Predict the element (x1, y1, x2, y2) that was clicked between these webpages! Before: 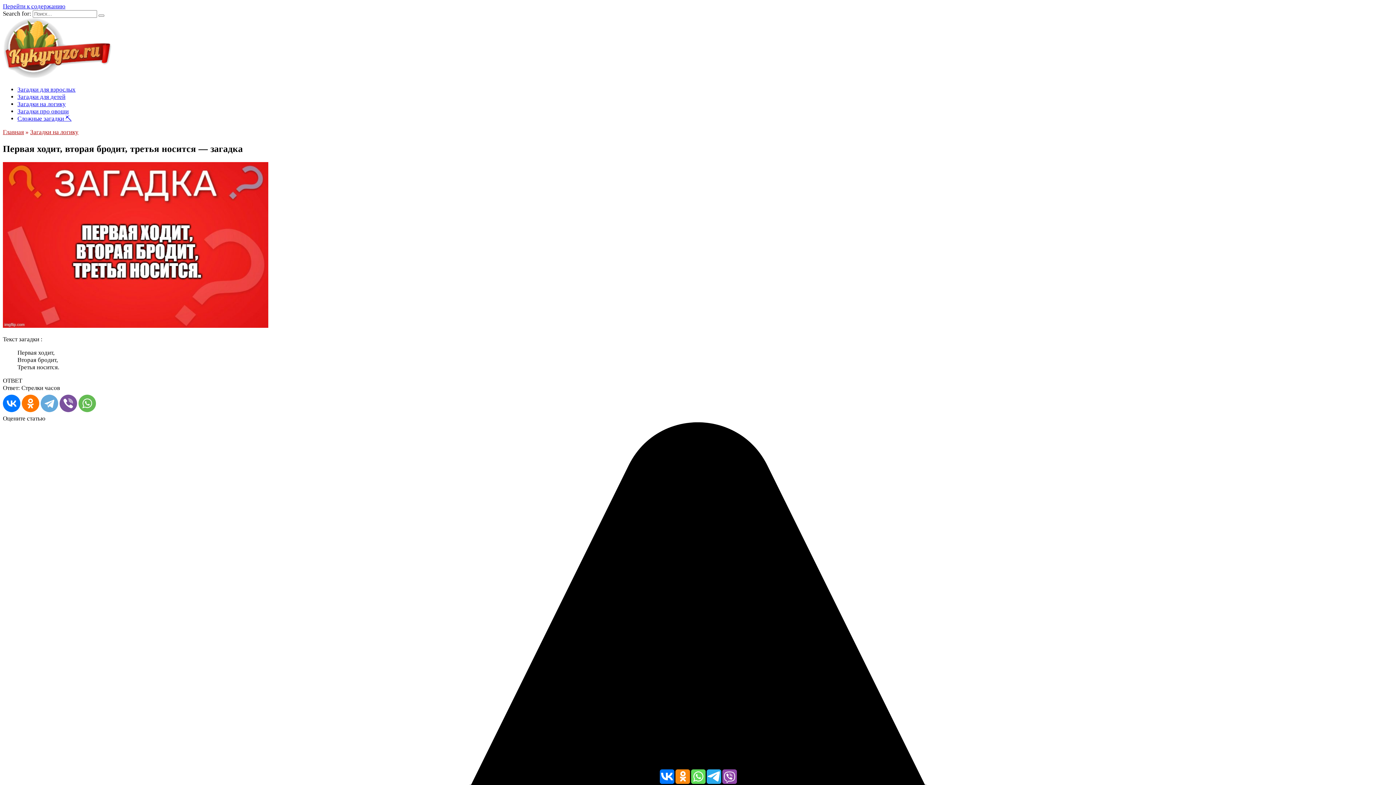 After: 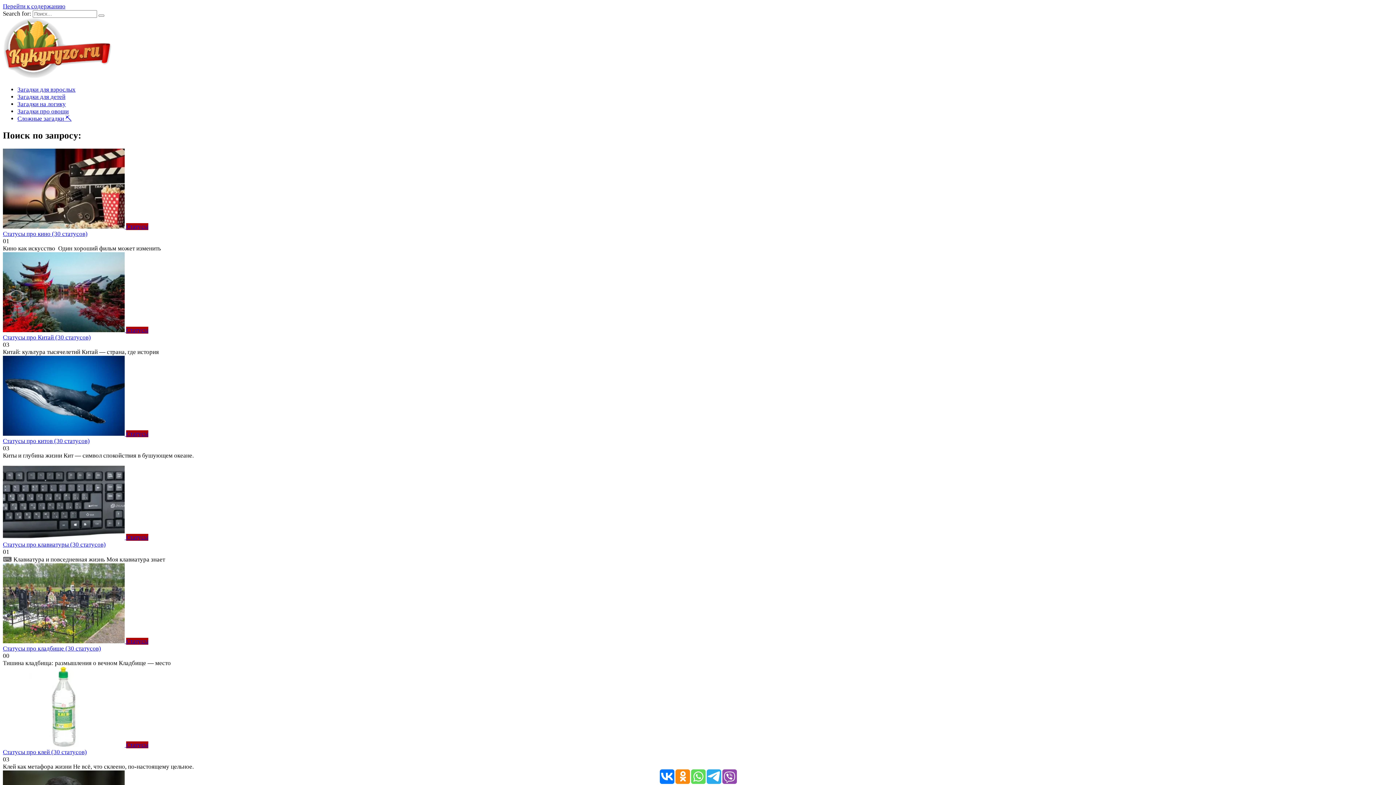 Action: bbox: (98, 14, 104, 16)